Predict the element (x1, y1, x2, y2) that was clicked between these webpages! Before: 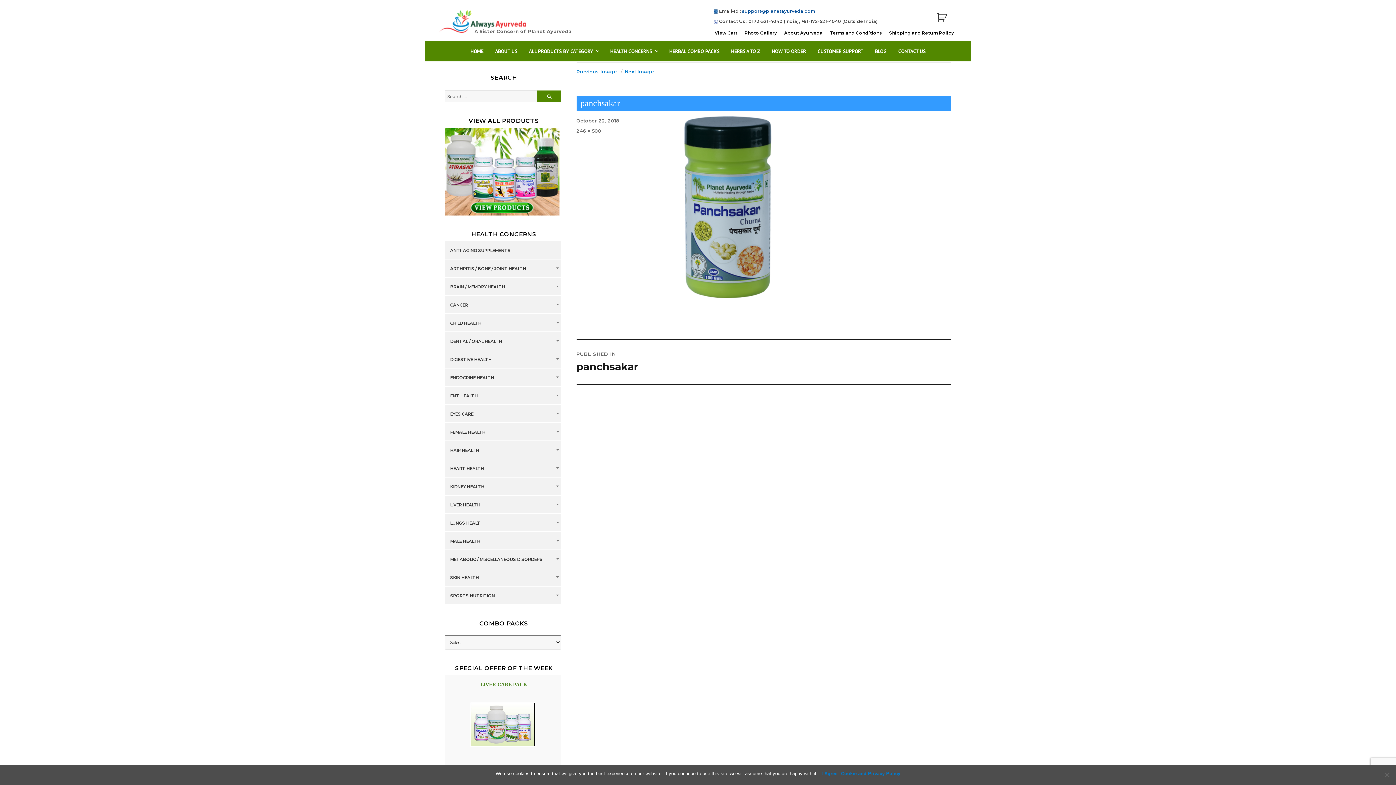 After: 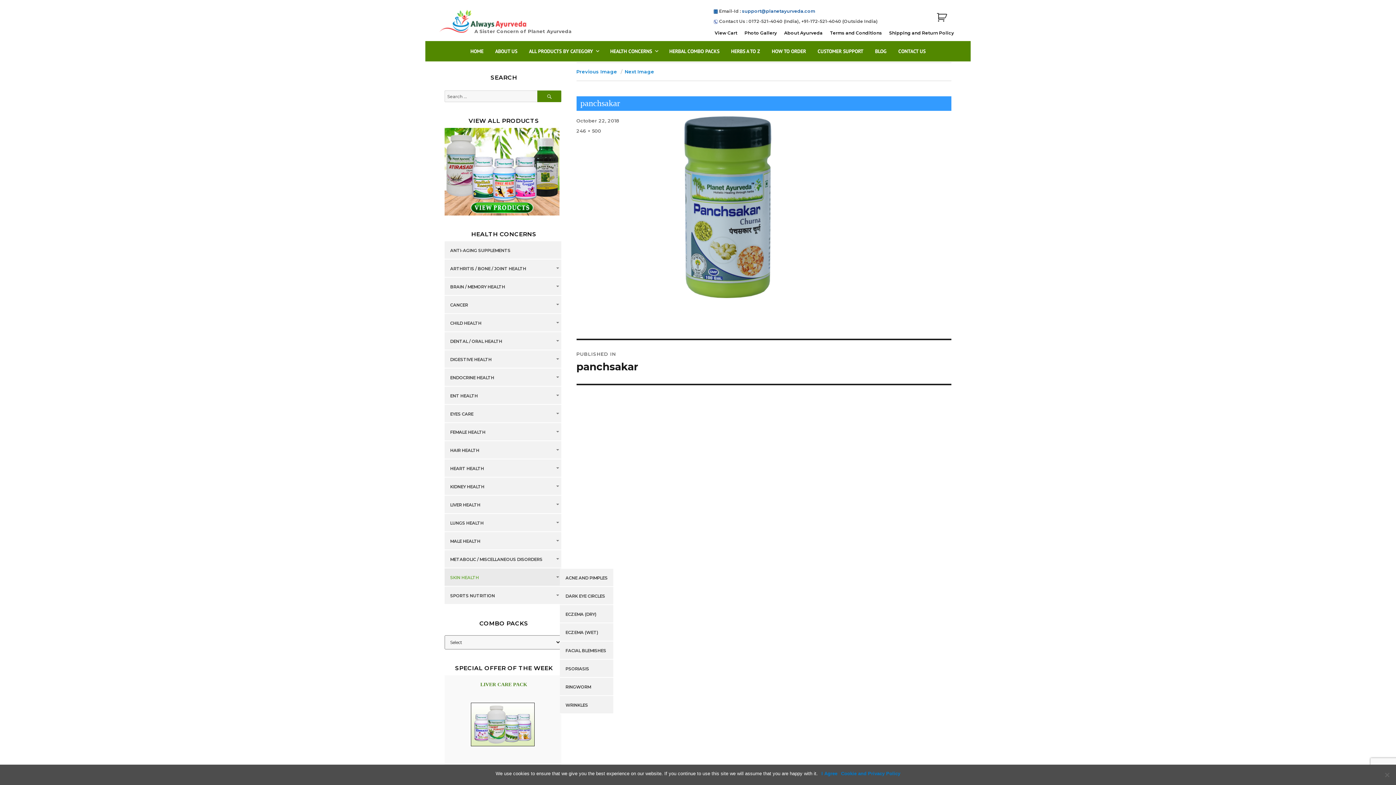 Action: bbox: (446, 574, 488, 581) label: SKIN HEALTH